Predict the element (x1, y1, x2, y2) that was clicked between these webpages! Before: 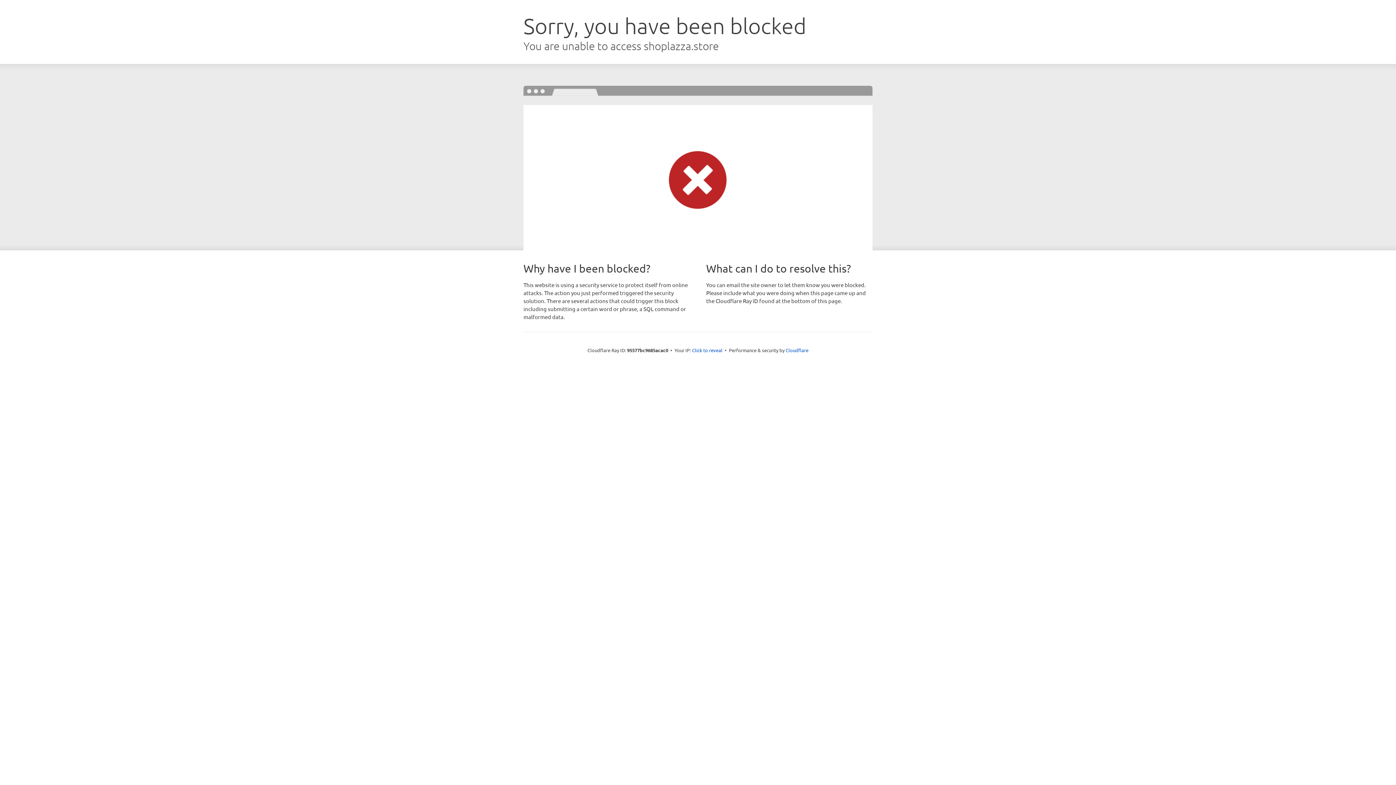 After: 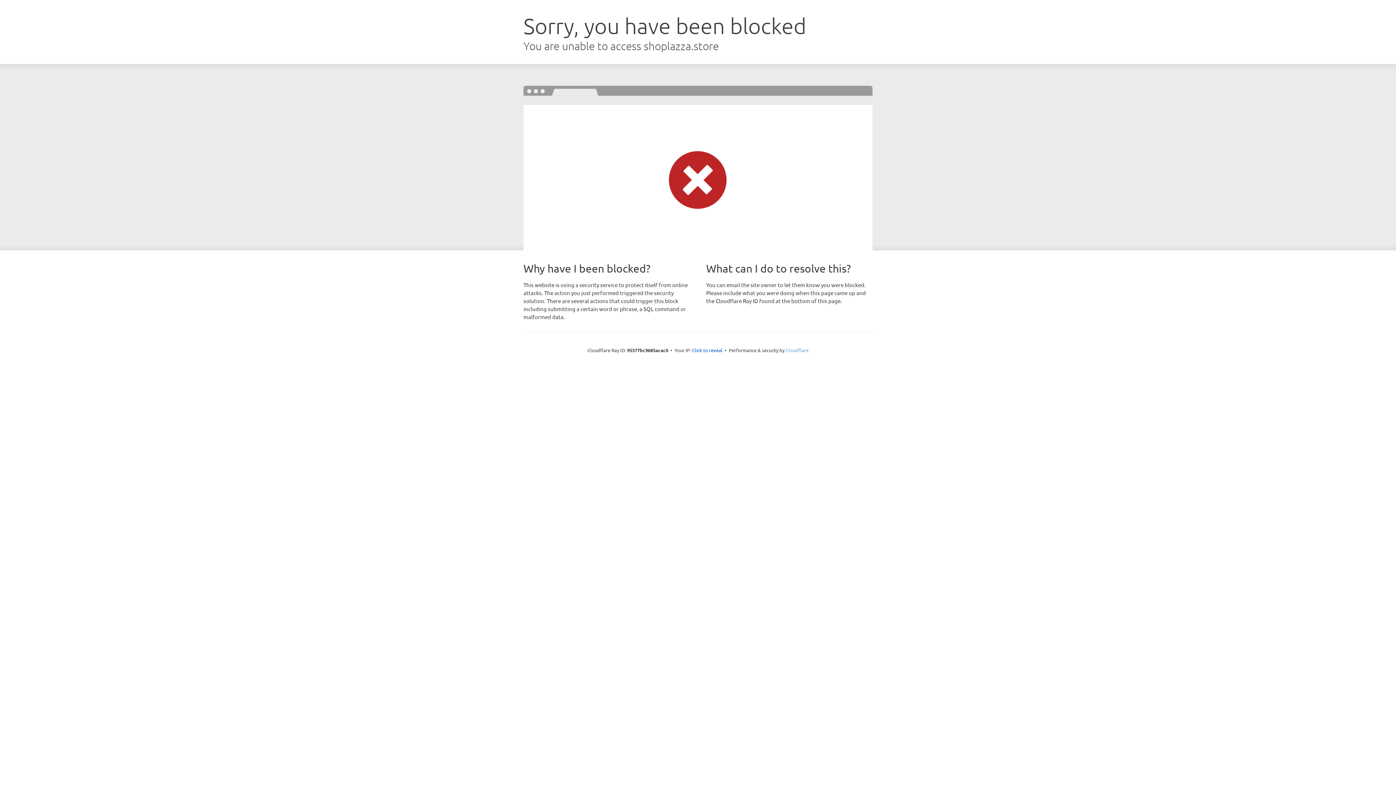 Action: bbox: (785, 347, 808, 353) label: Cloudflare